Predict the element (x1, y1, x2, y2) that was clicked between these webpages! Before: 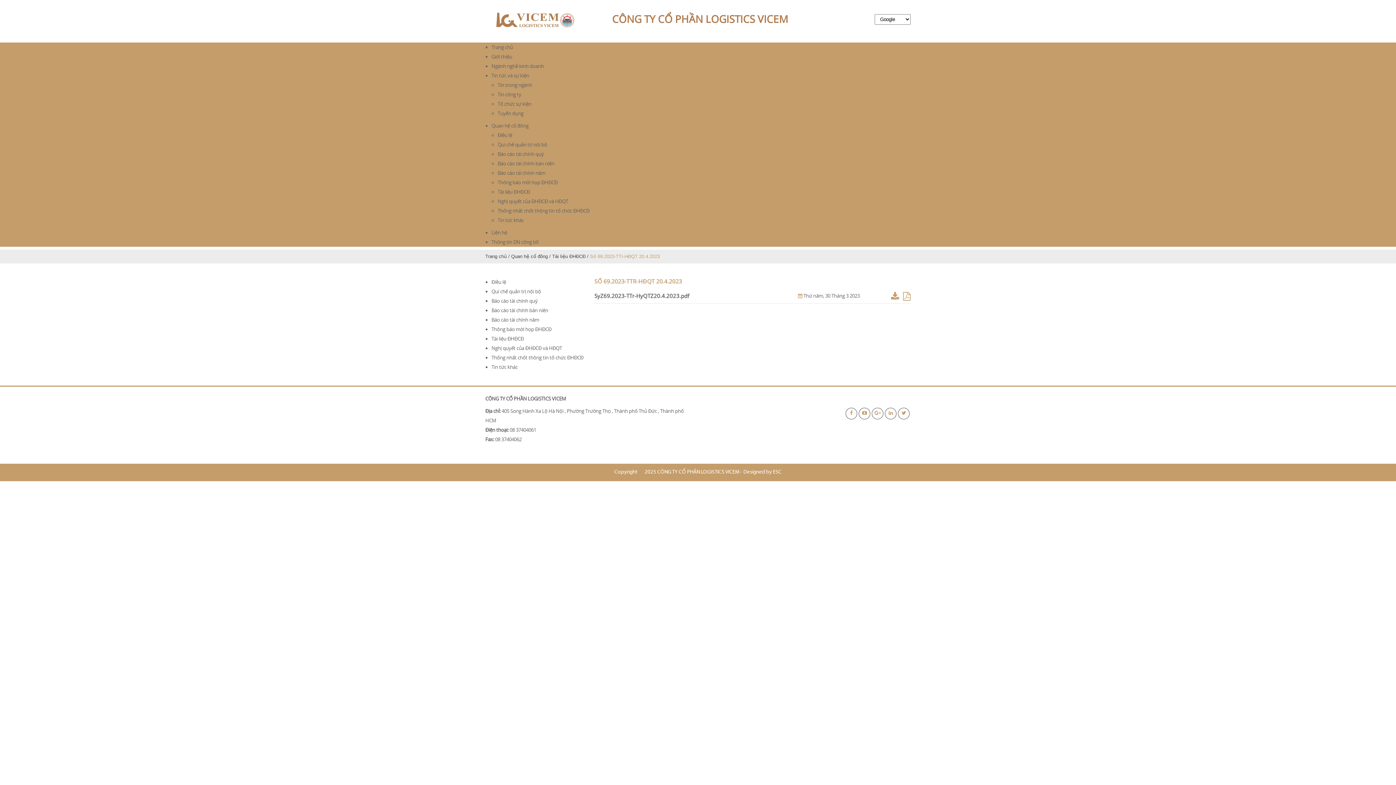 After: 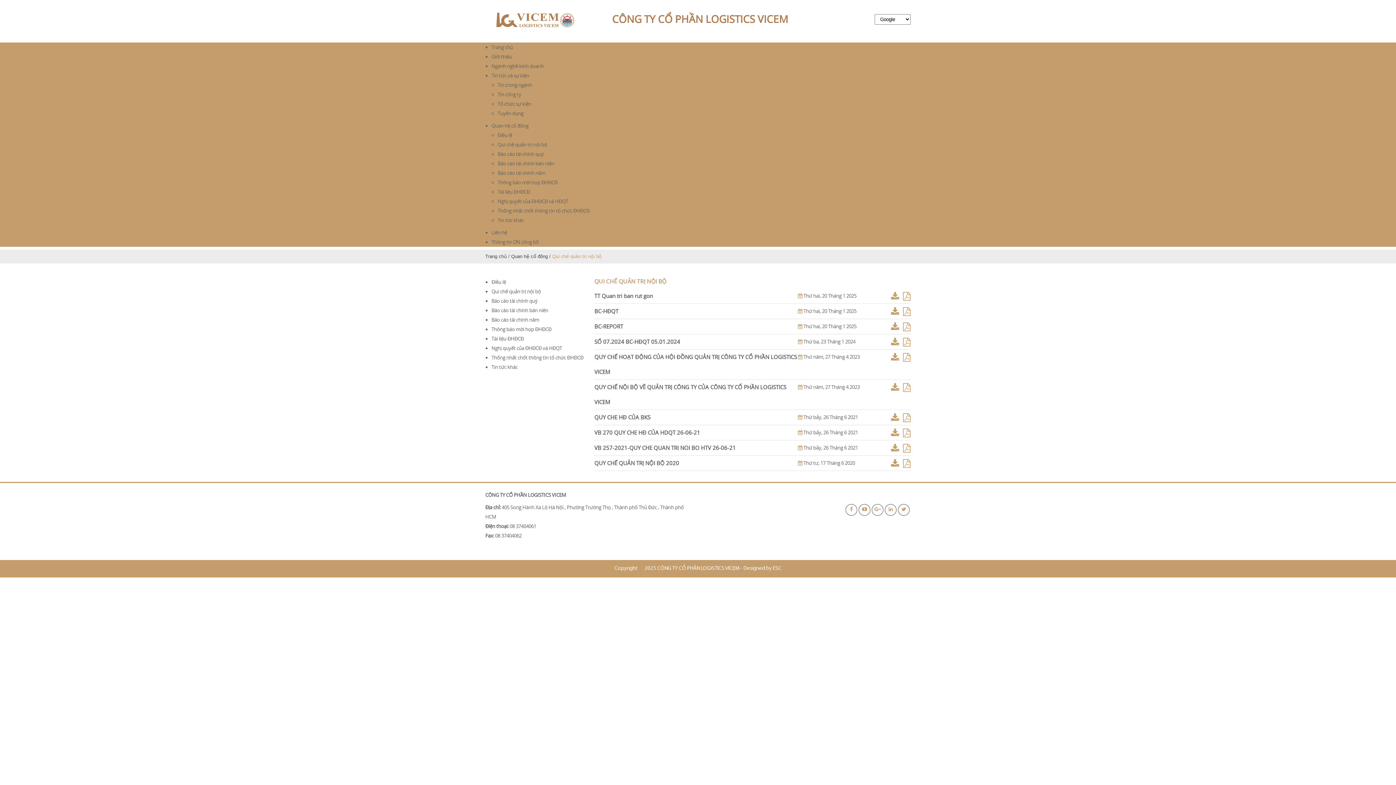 Action: label: Qui chế quản trị nội bộ bbox: (491, 288, 541, 294)